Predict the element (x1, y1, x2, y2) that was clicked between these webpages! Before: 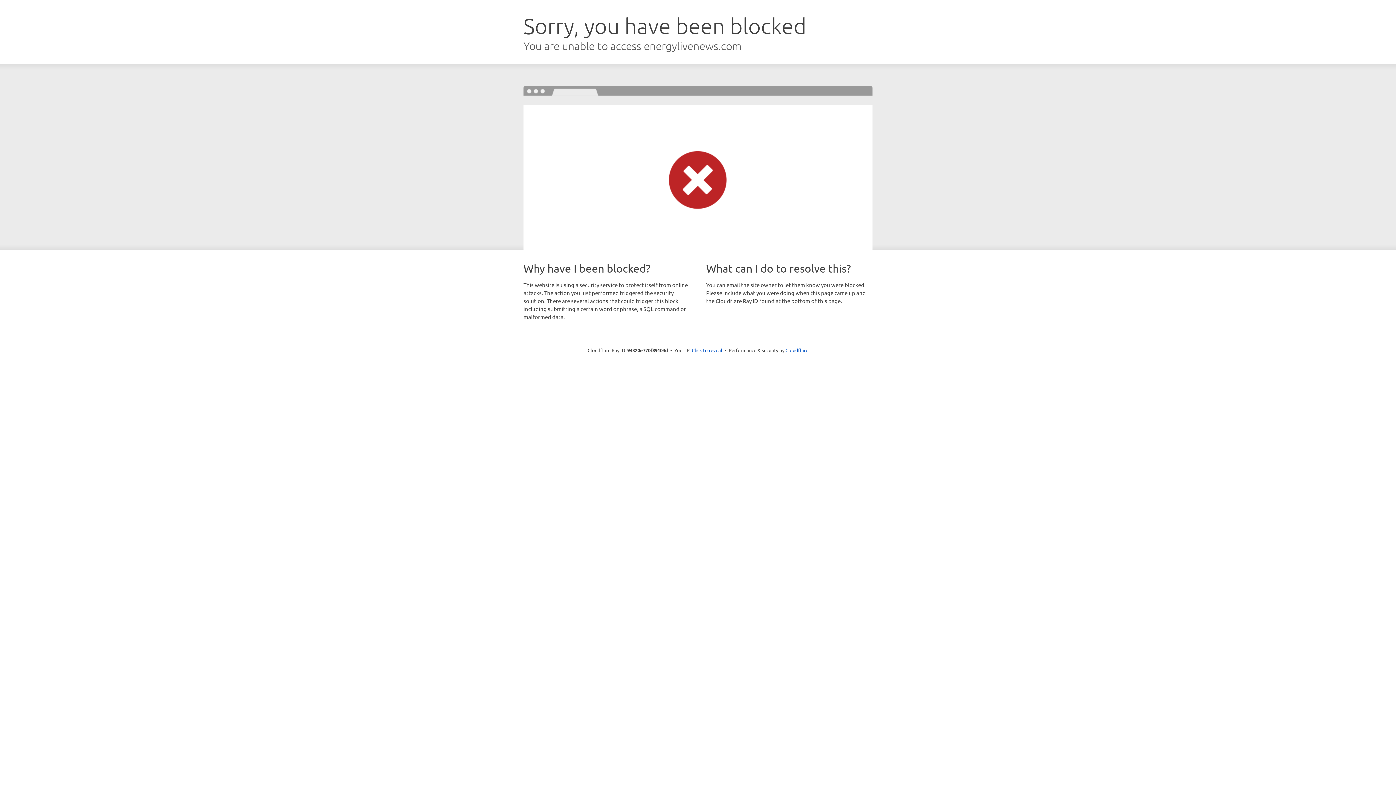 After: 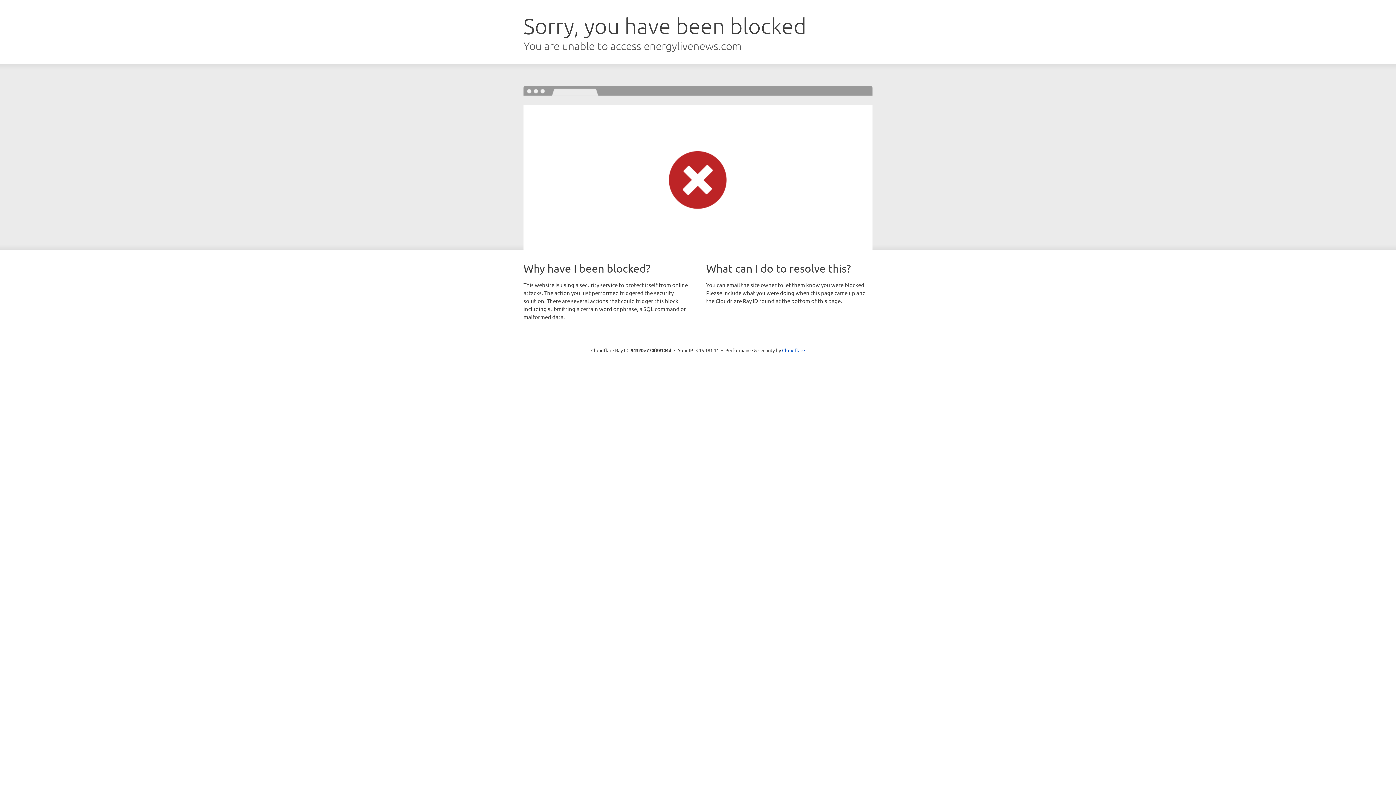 Action: label: Click to reveal bbox: (692, 346, 722, 353)